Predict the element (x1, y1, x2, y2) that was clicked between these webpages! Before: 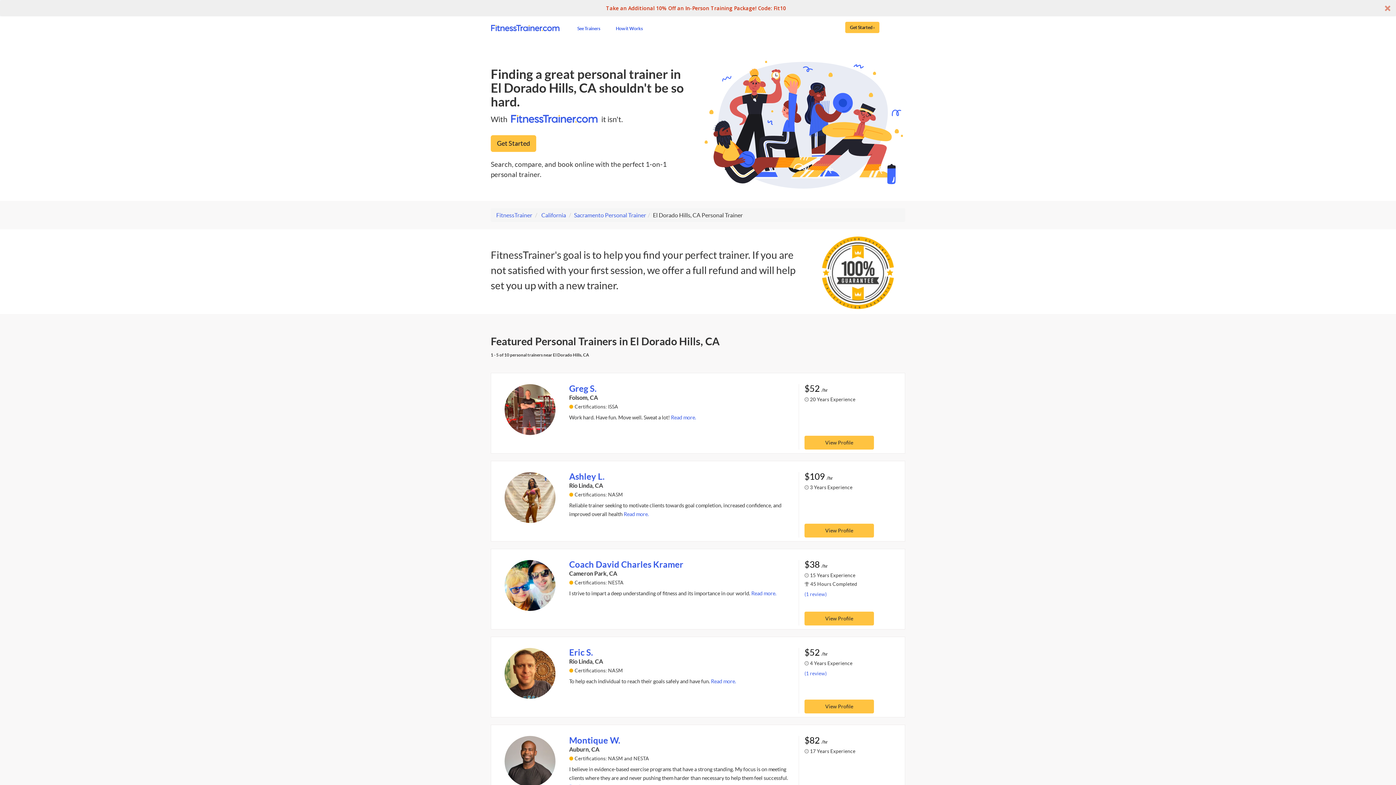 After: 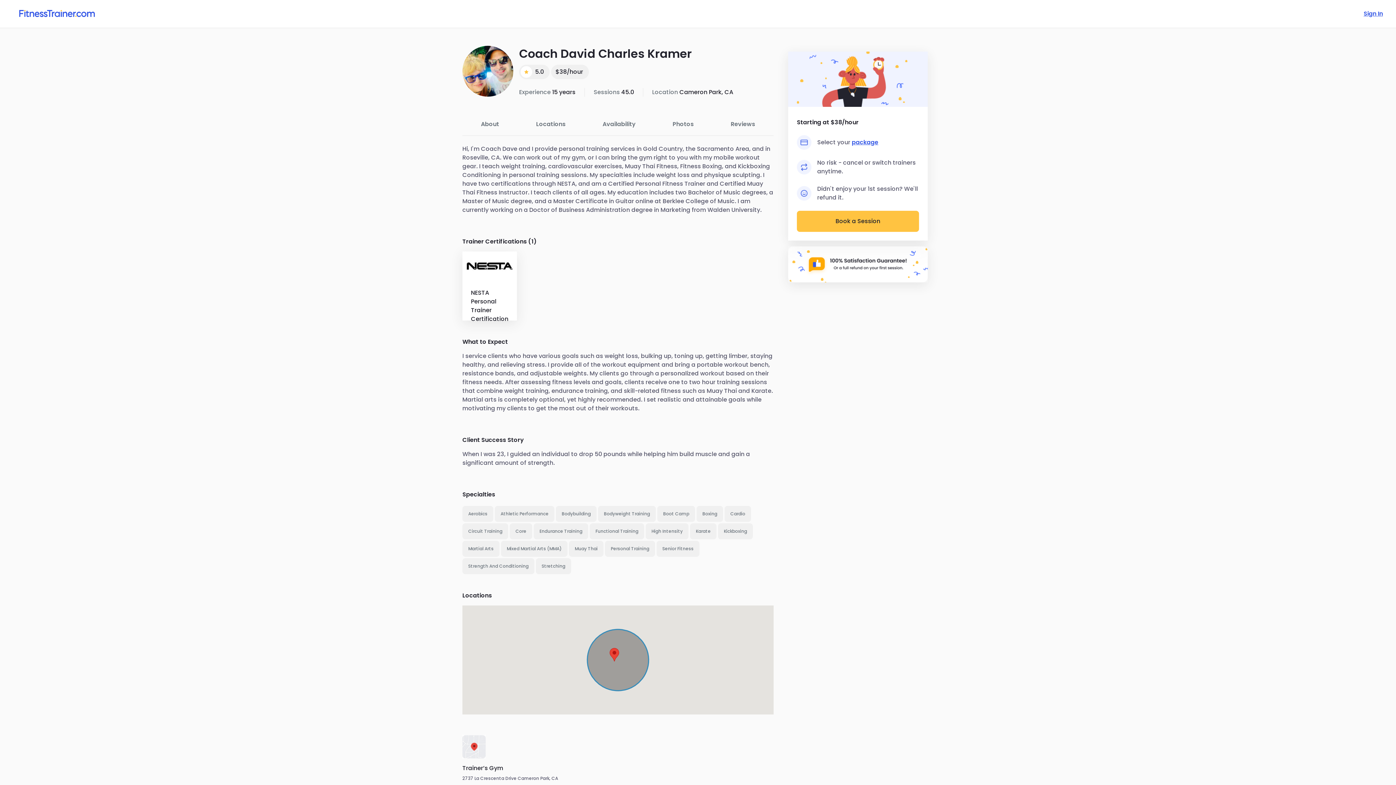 Action: label: View Profile bbox: (804, 611, 874, 625)